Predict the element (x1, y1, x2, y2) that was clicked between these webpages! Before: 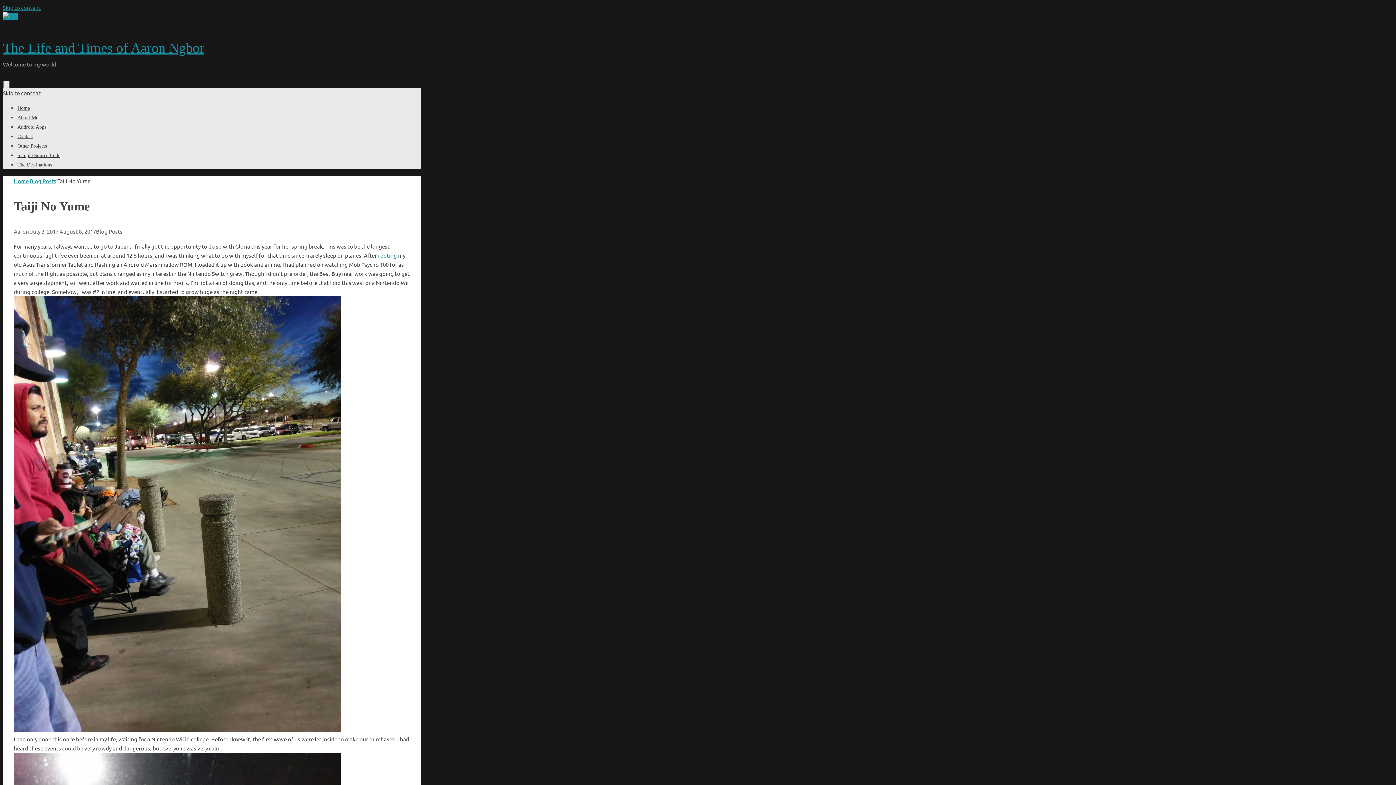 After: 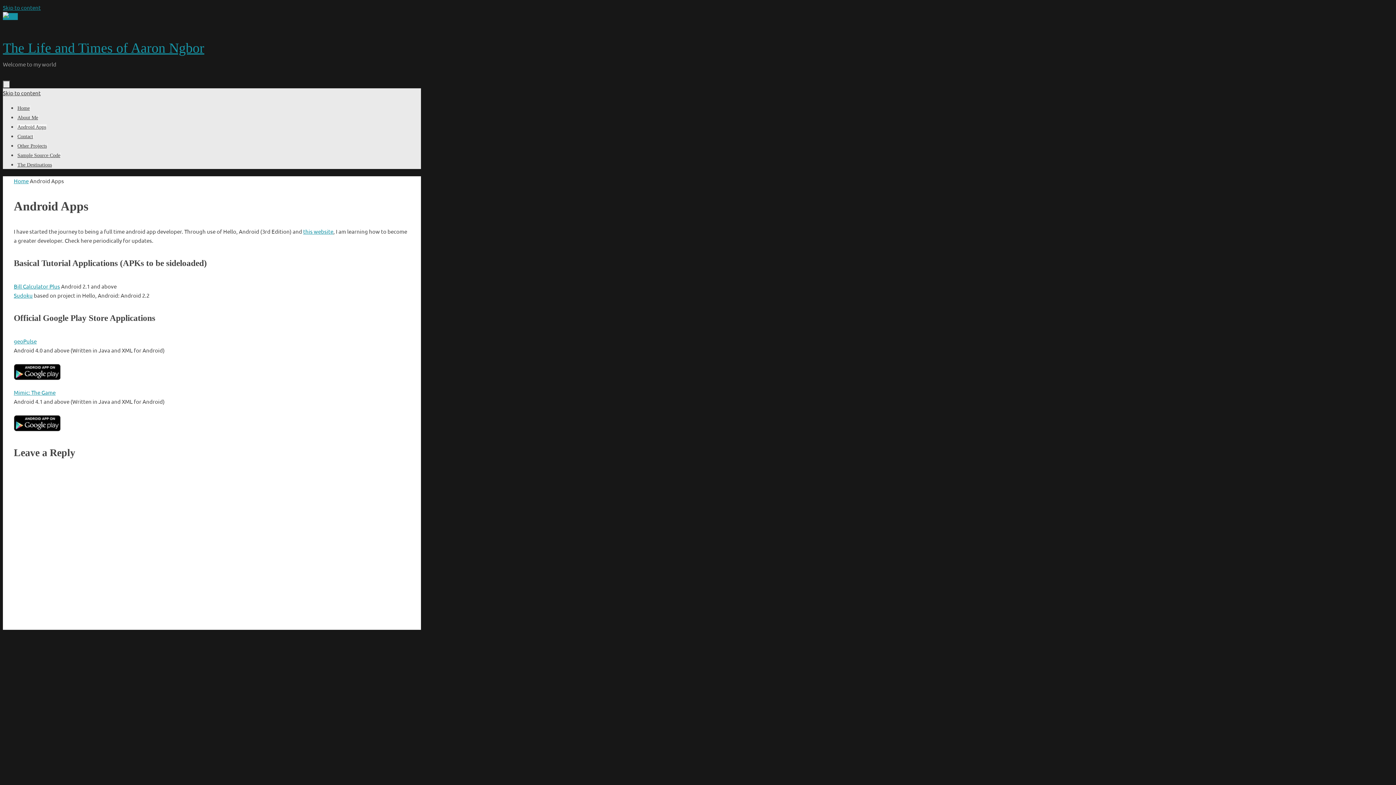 Action: label: Android Apps bbox: (17, 124, 46, 129)